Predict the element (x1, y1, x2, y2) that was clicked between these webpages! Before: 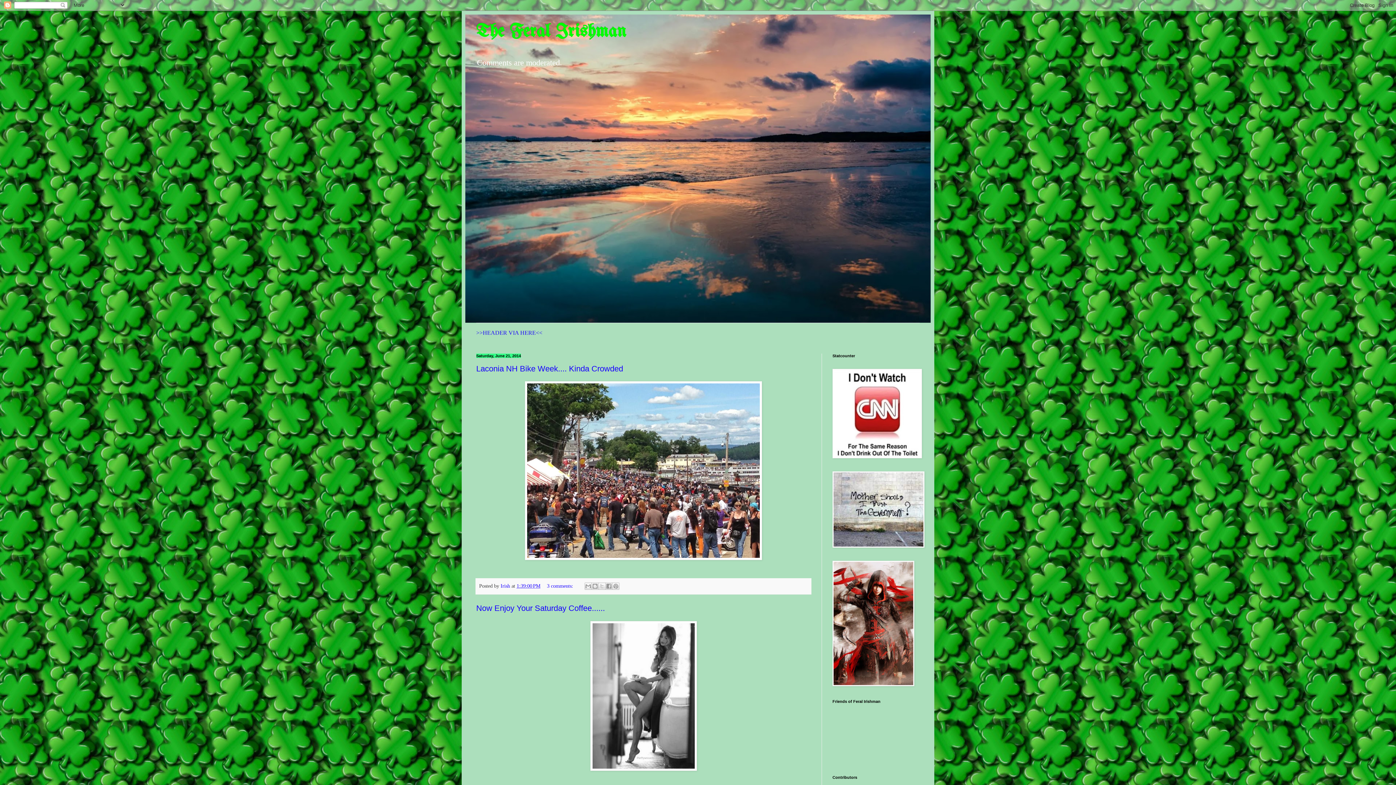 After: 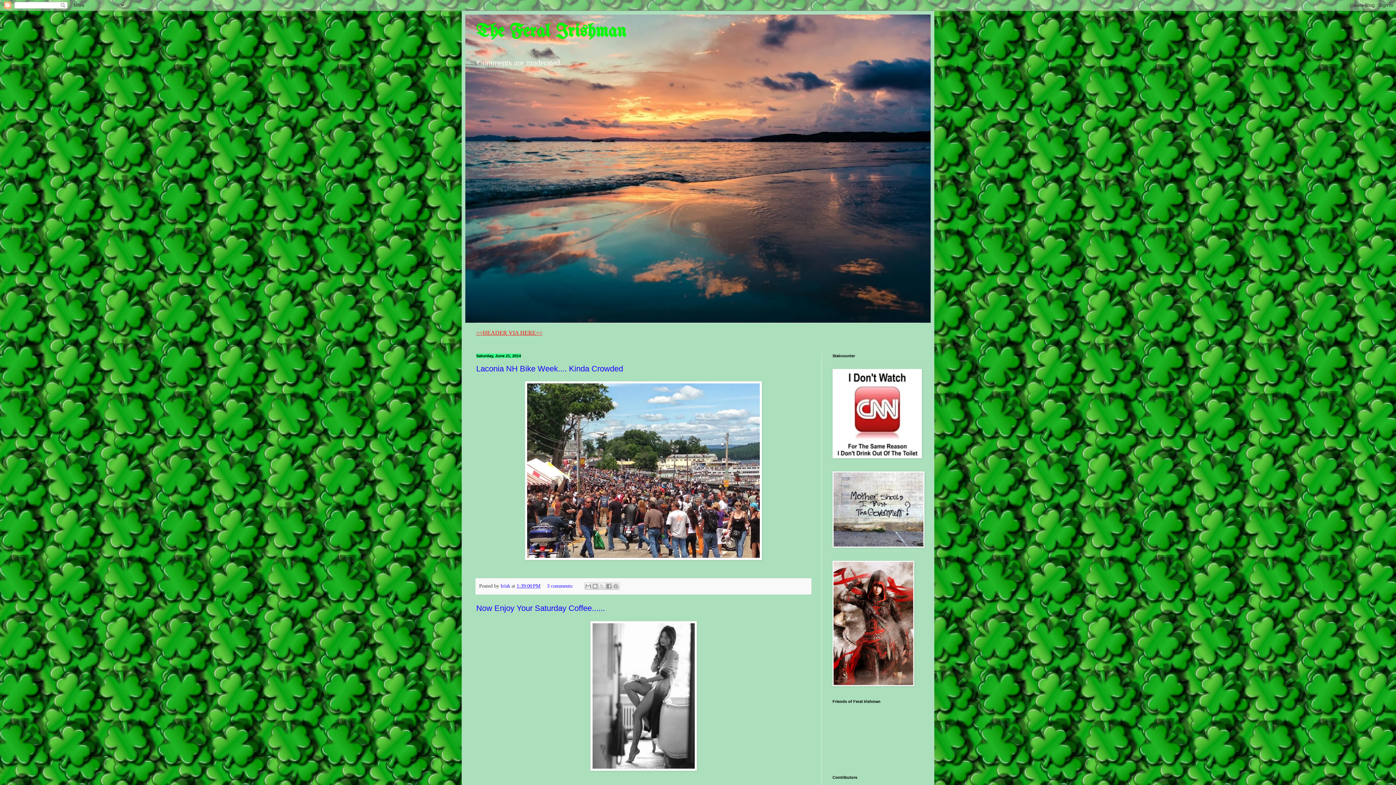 Action: label: >>HEADER VIA HERE<< bbox: (476, 329, 542, 336)